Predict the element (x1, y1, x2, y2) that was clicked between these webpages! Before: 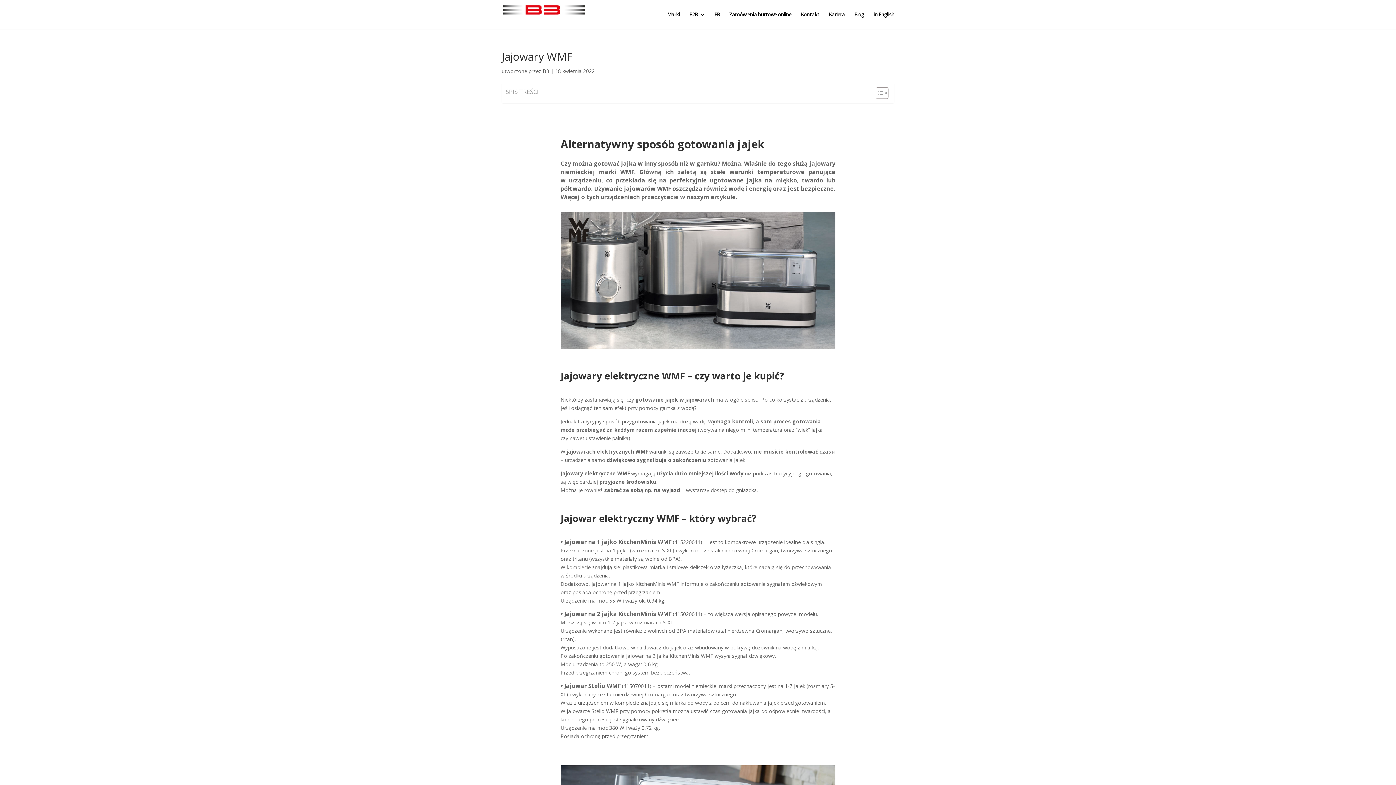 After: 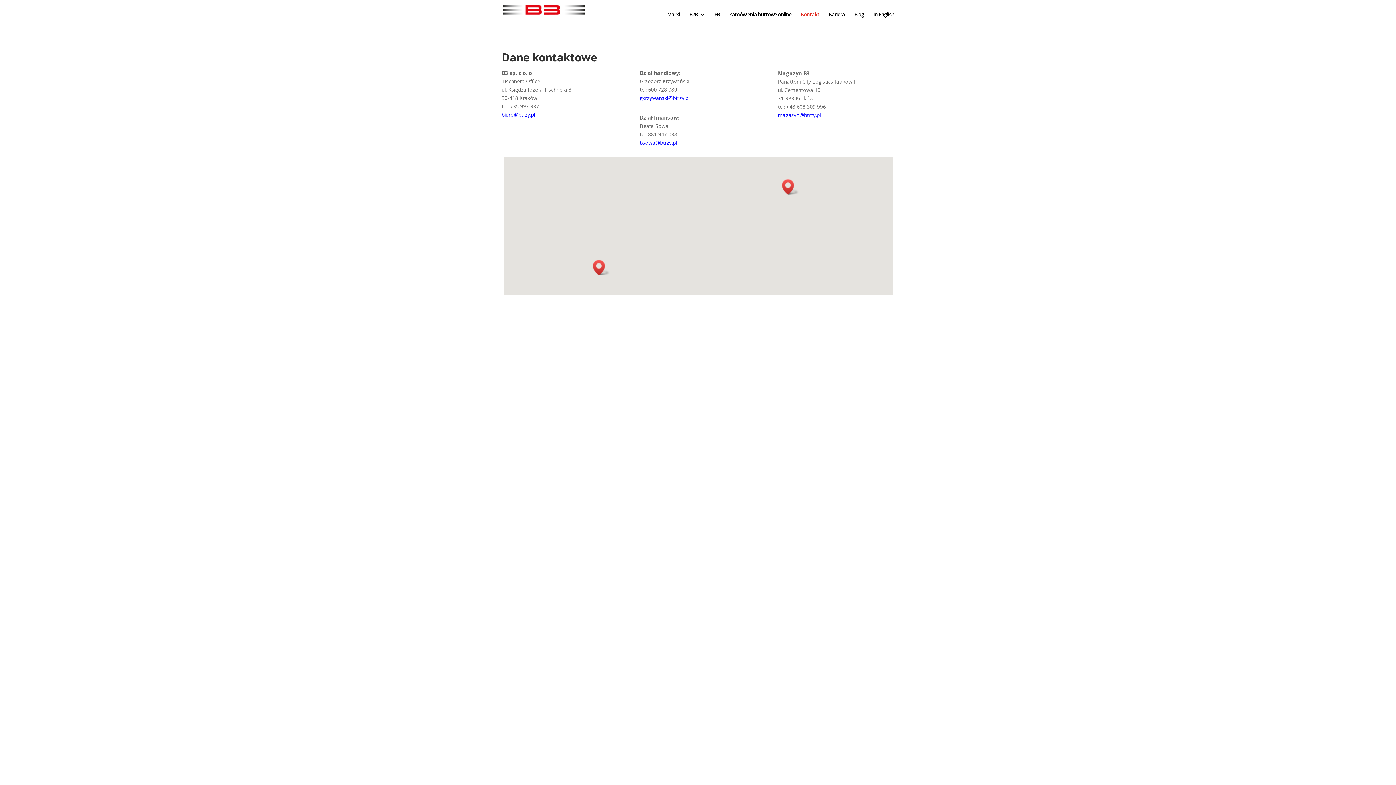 Action: bbox: (801, 12, 819, 29) label: Kontakt